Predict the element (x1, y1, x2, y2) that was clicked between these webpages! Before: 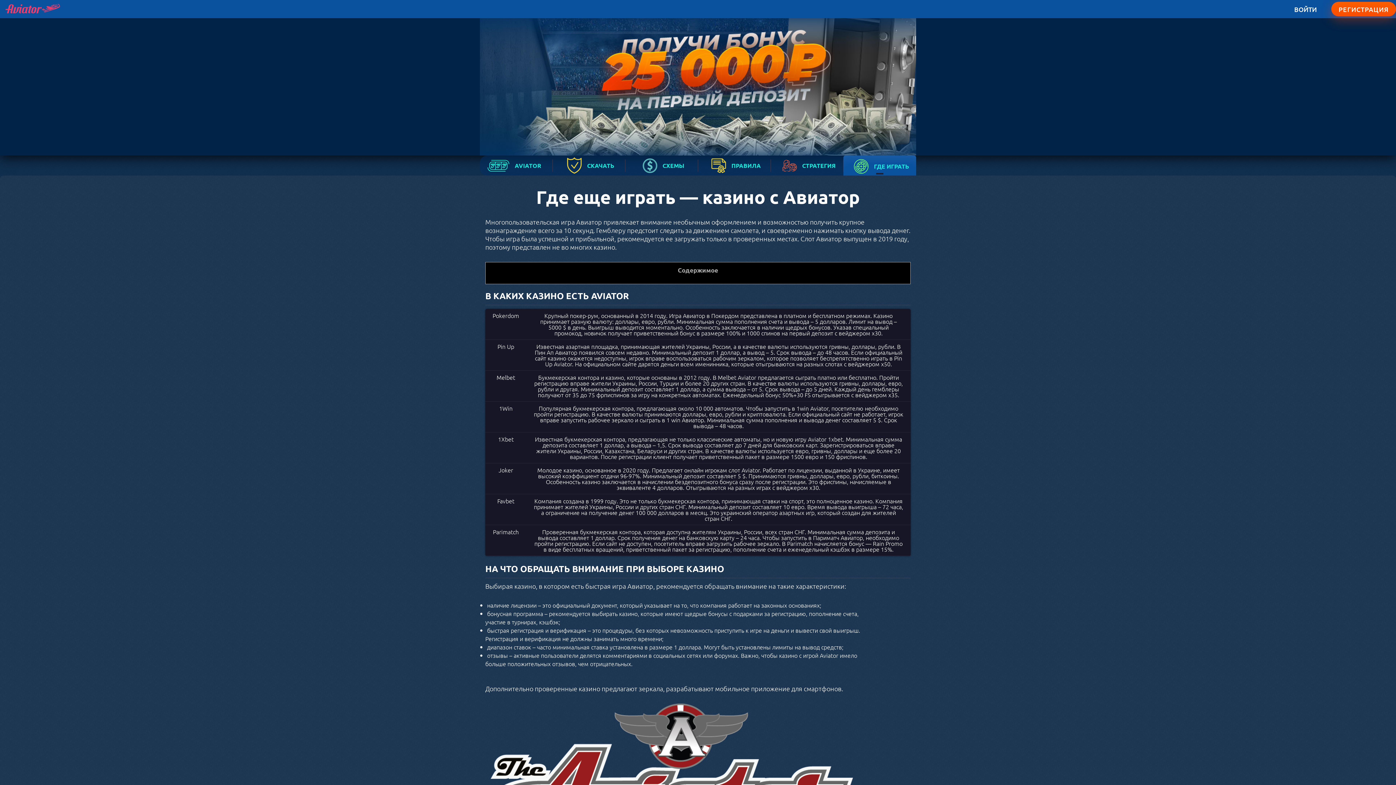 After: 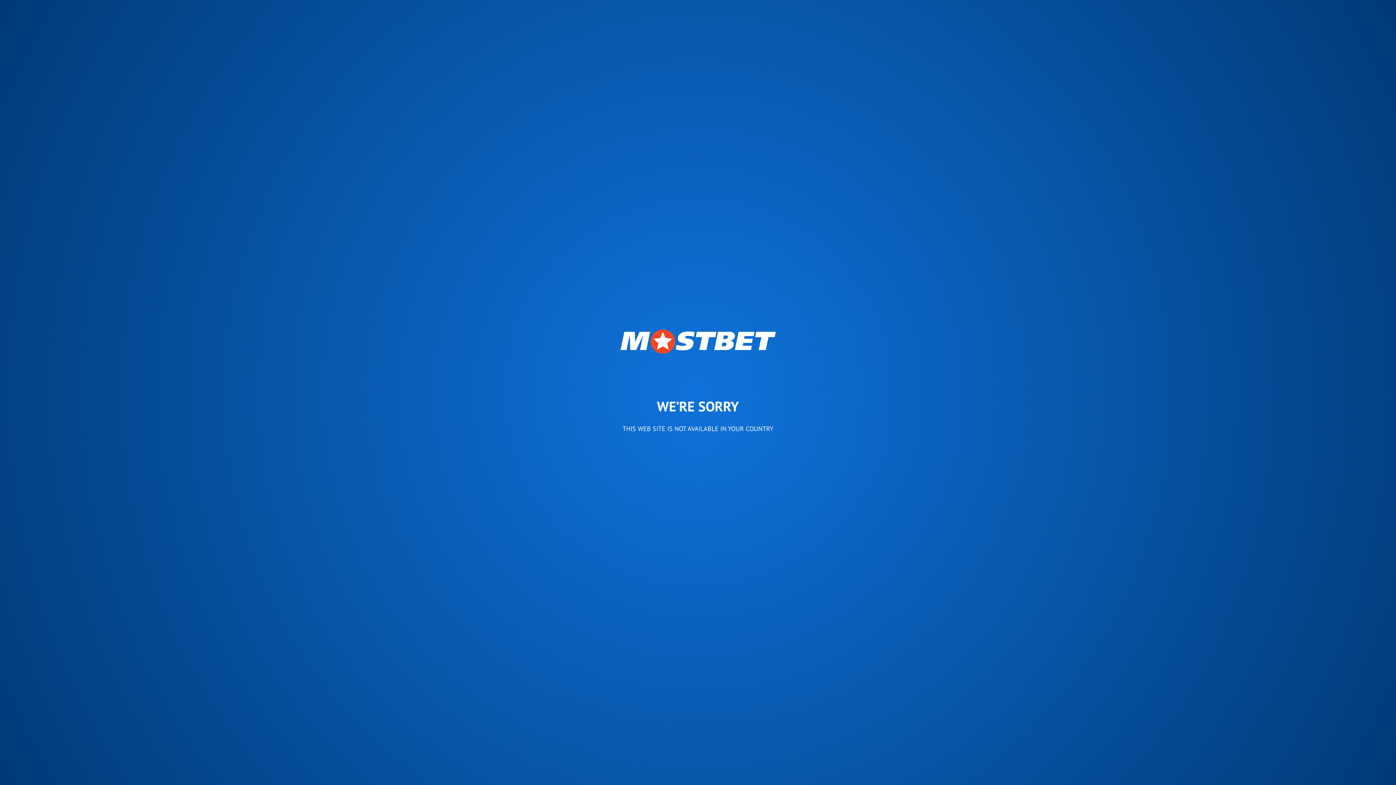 Action: bbox: (1331, 1, 1396, 16) label: РЕГИСТРАЦИЯ